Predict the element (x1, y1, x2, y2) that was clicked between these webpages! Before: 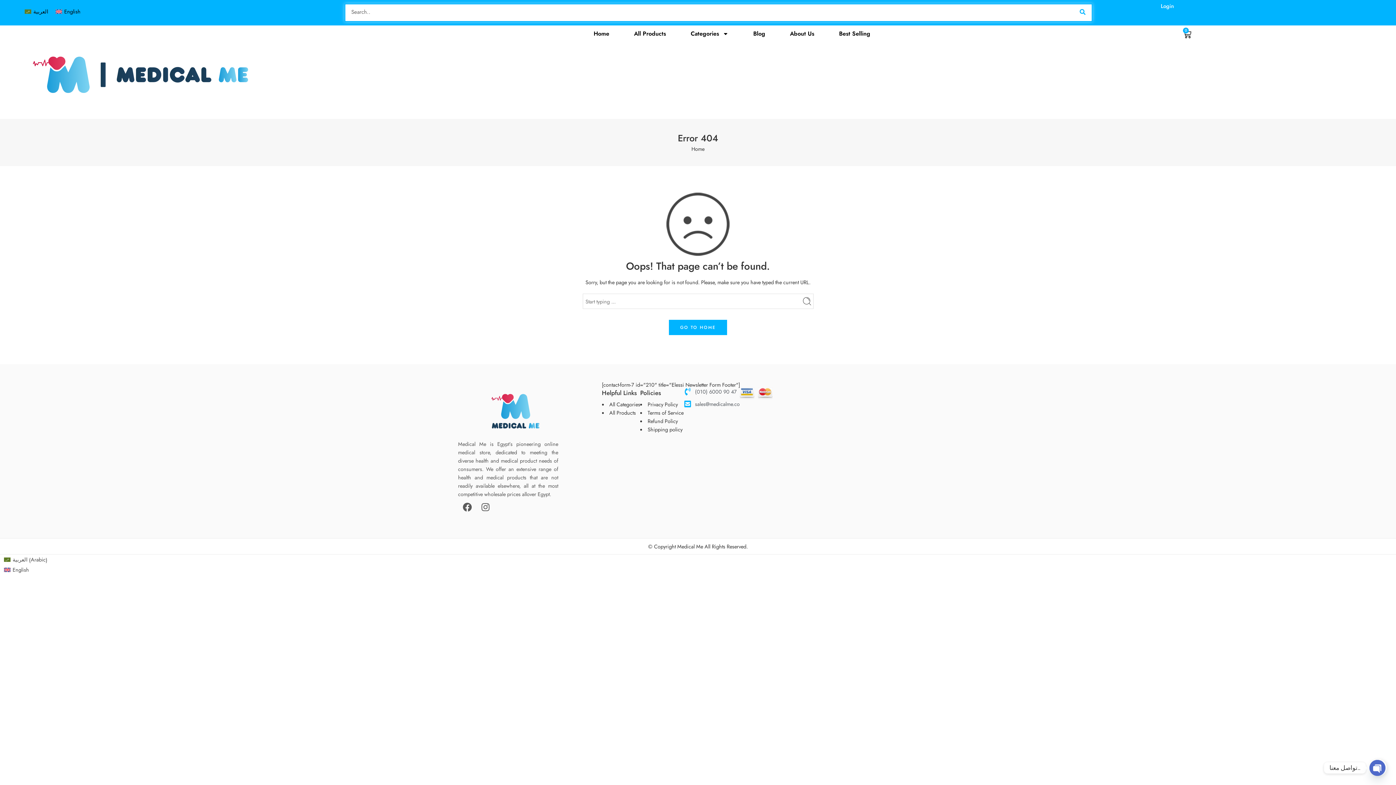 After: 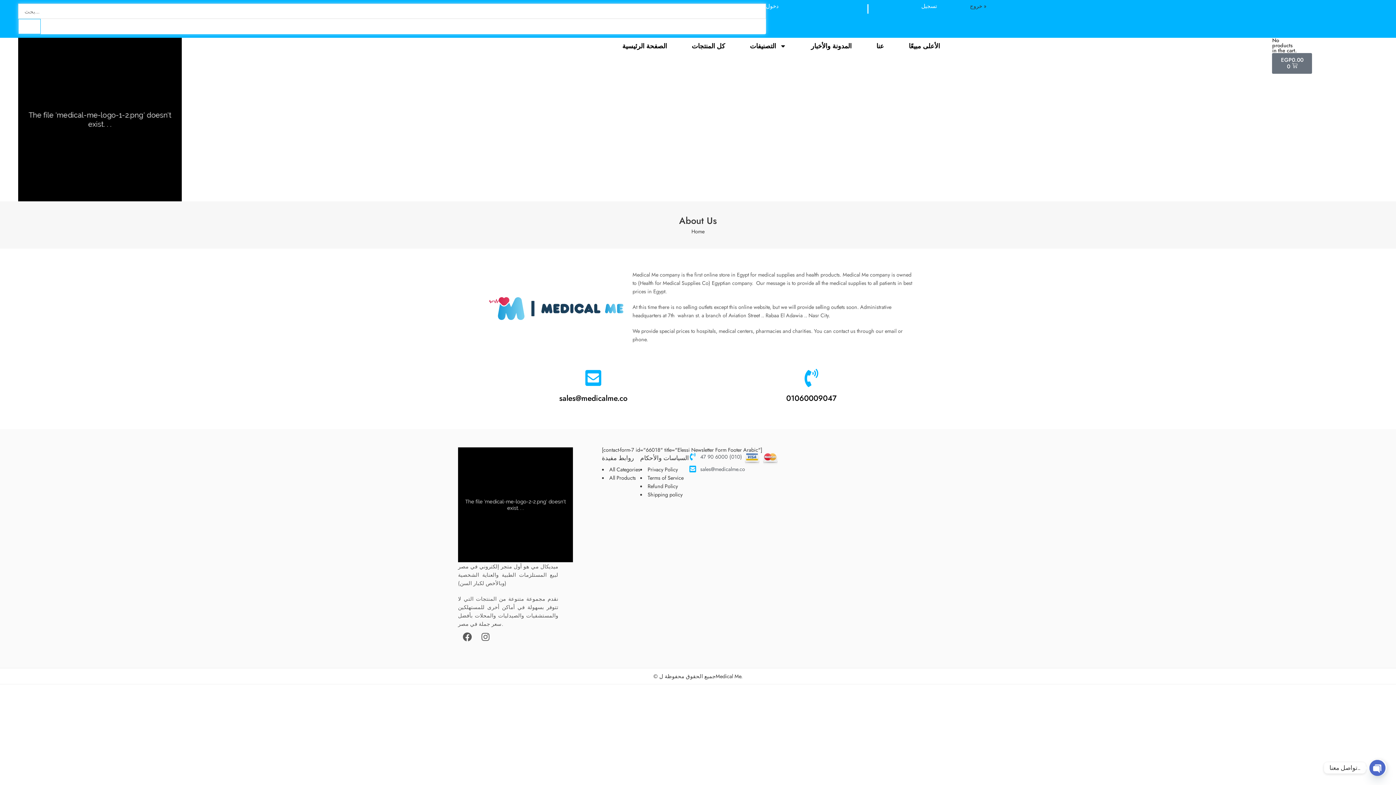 Action: label: About Us bbox: (777, 25, 826, 42)